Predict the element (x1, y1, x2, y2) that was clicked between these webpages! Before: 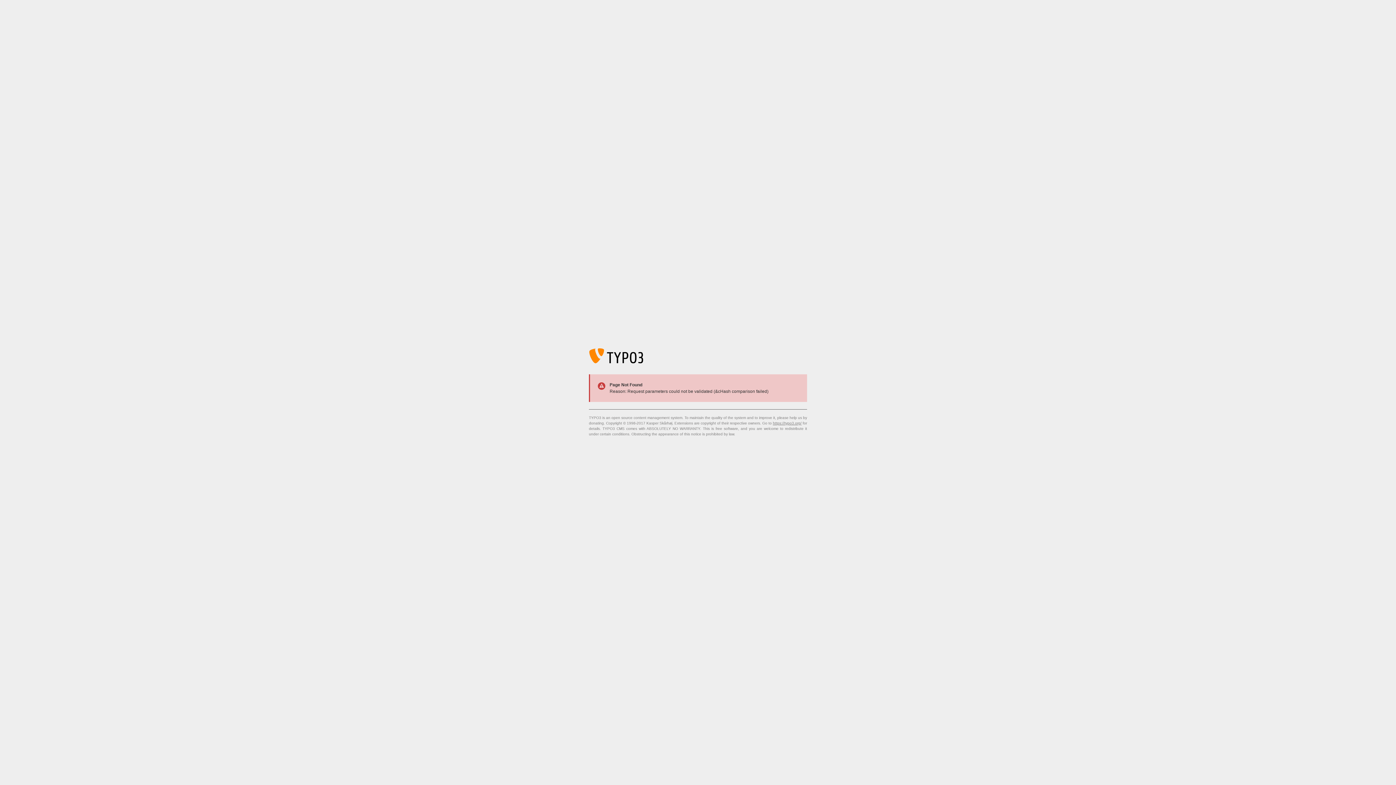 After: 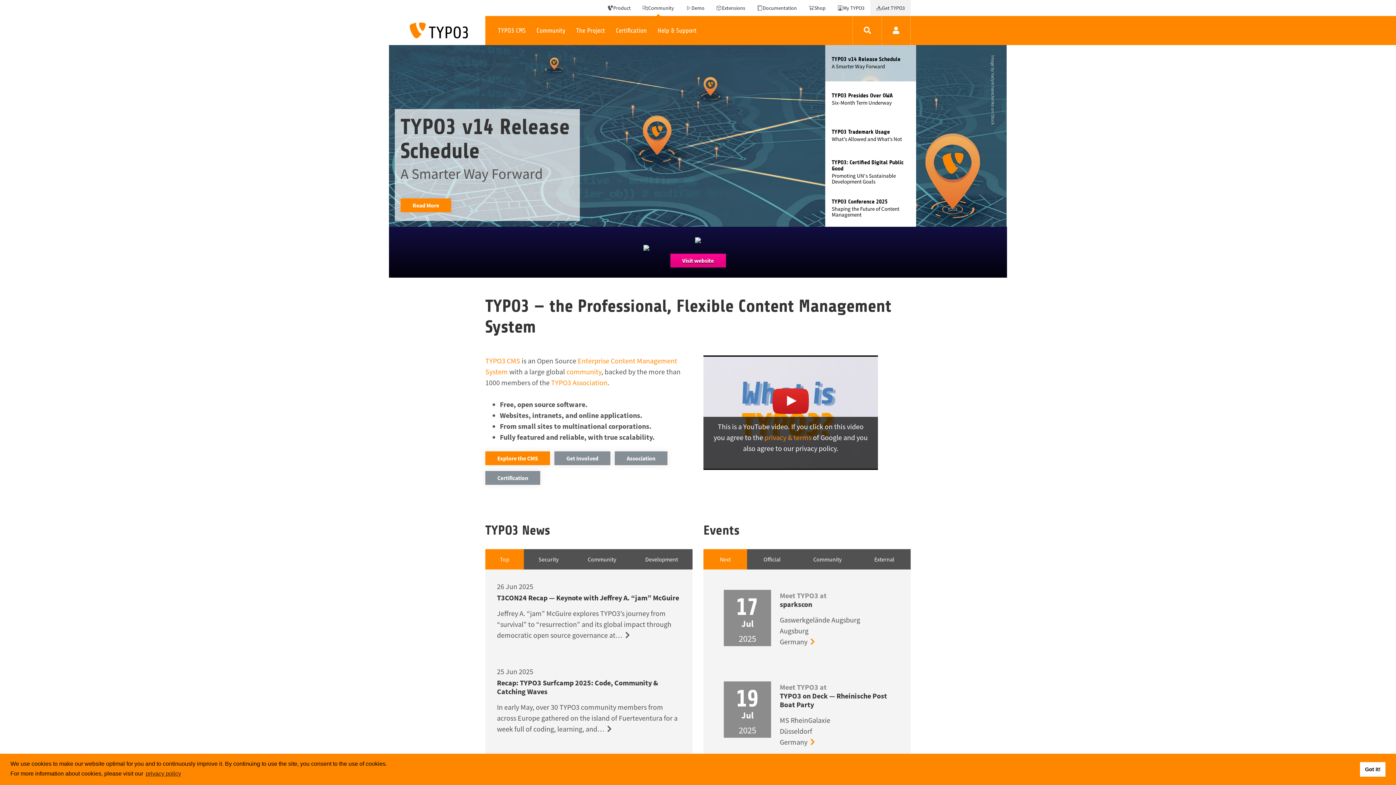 Action: bbox: (773, 421, 801, 425) label: https://typo3.org/